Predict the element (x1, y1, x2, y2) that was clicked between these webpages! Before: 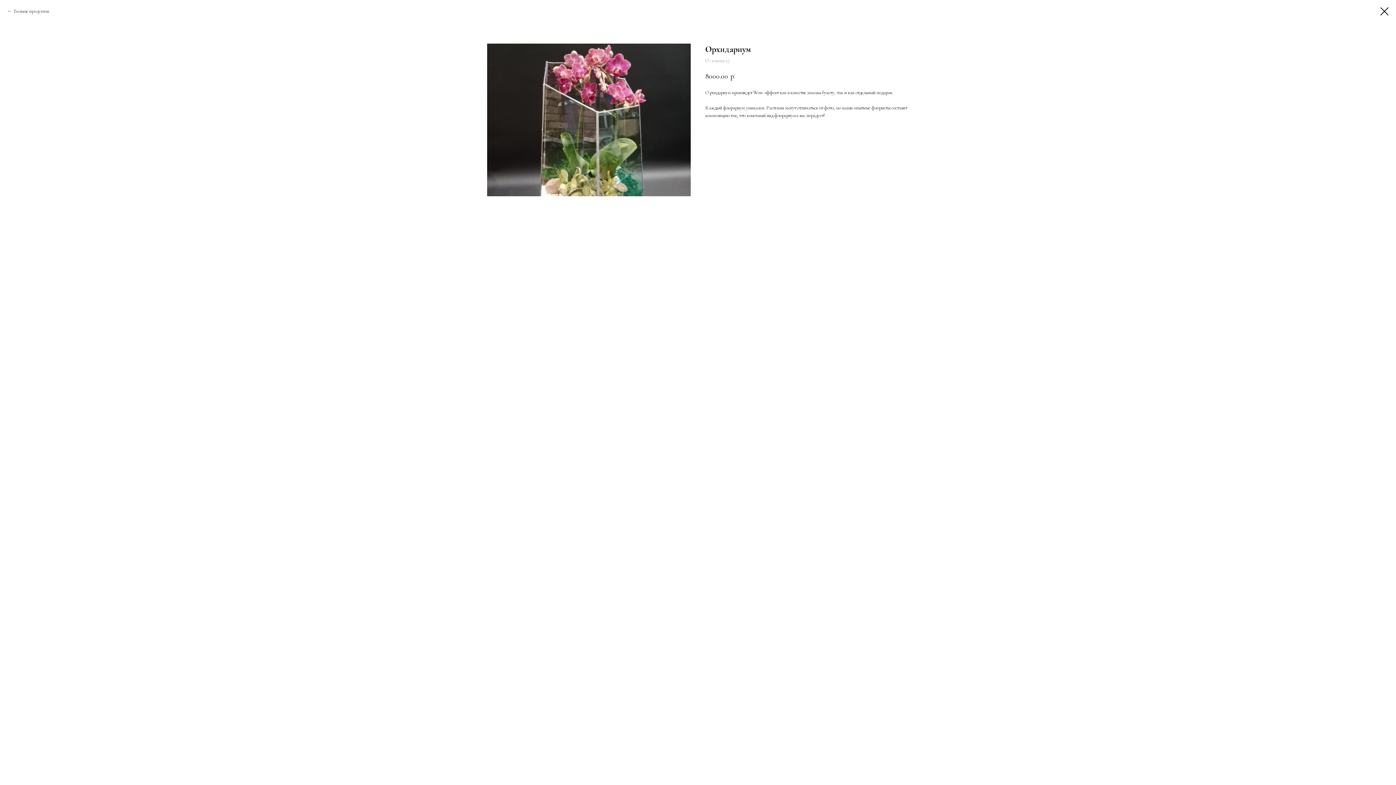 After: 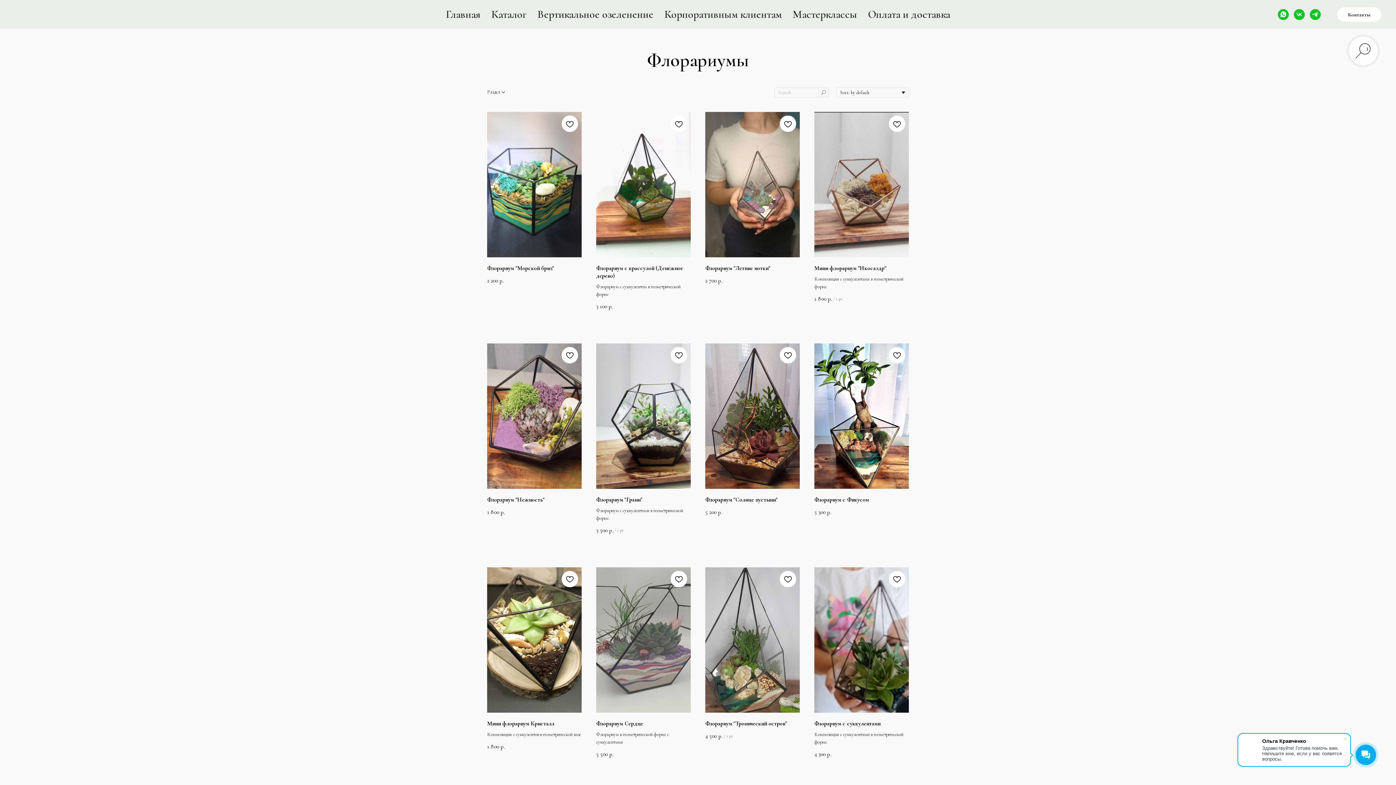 Action: bbox: (7, 7, 49, 14) label: Больше продуктов